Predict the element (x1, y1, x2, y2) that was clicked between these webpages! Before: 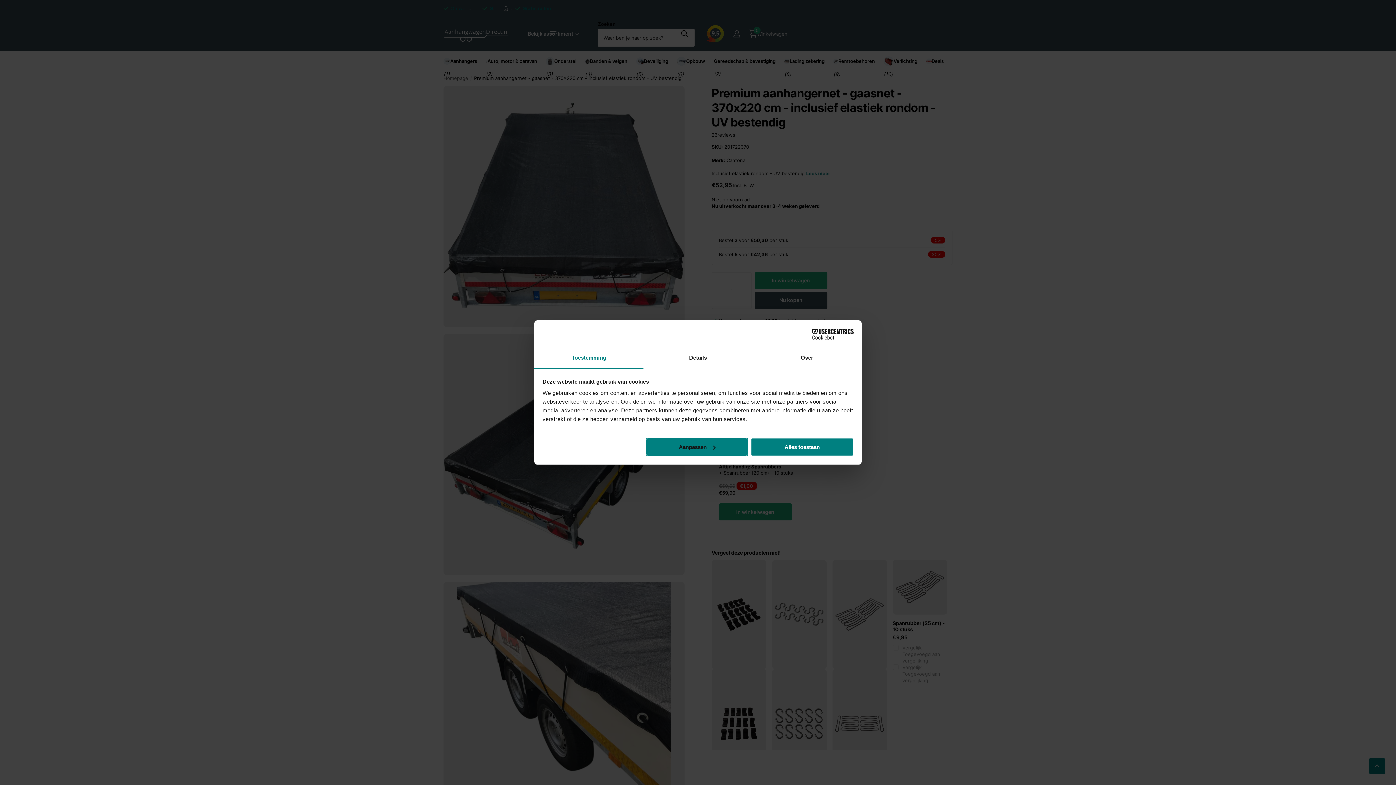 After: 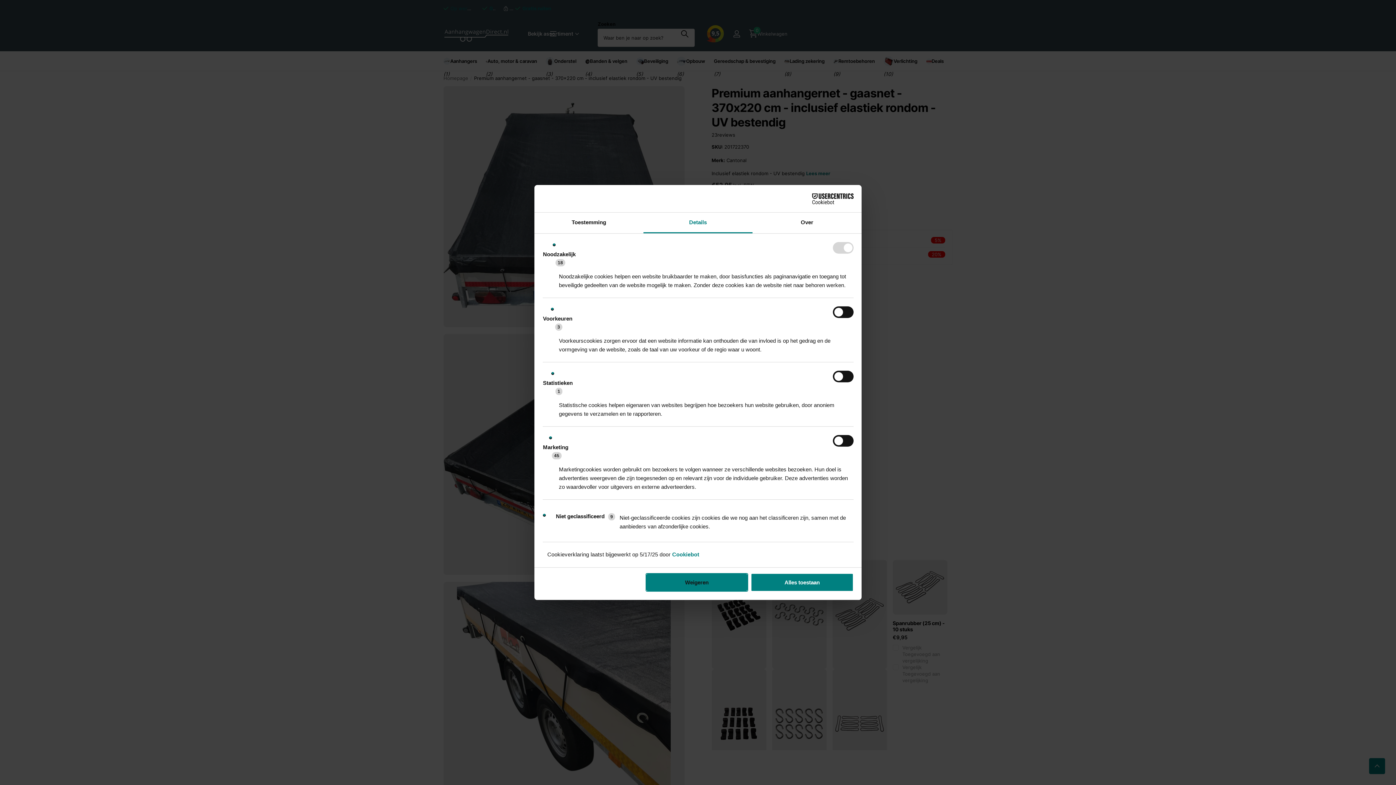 Action: label: Details bbox: (643, 348, 752, 368)